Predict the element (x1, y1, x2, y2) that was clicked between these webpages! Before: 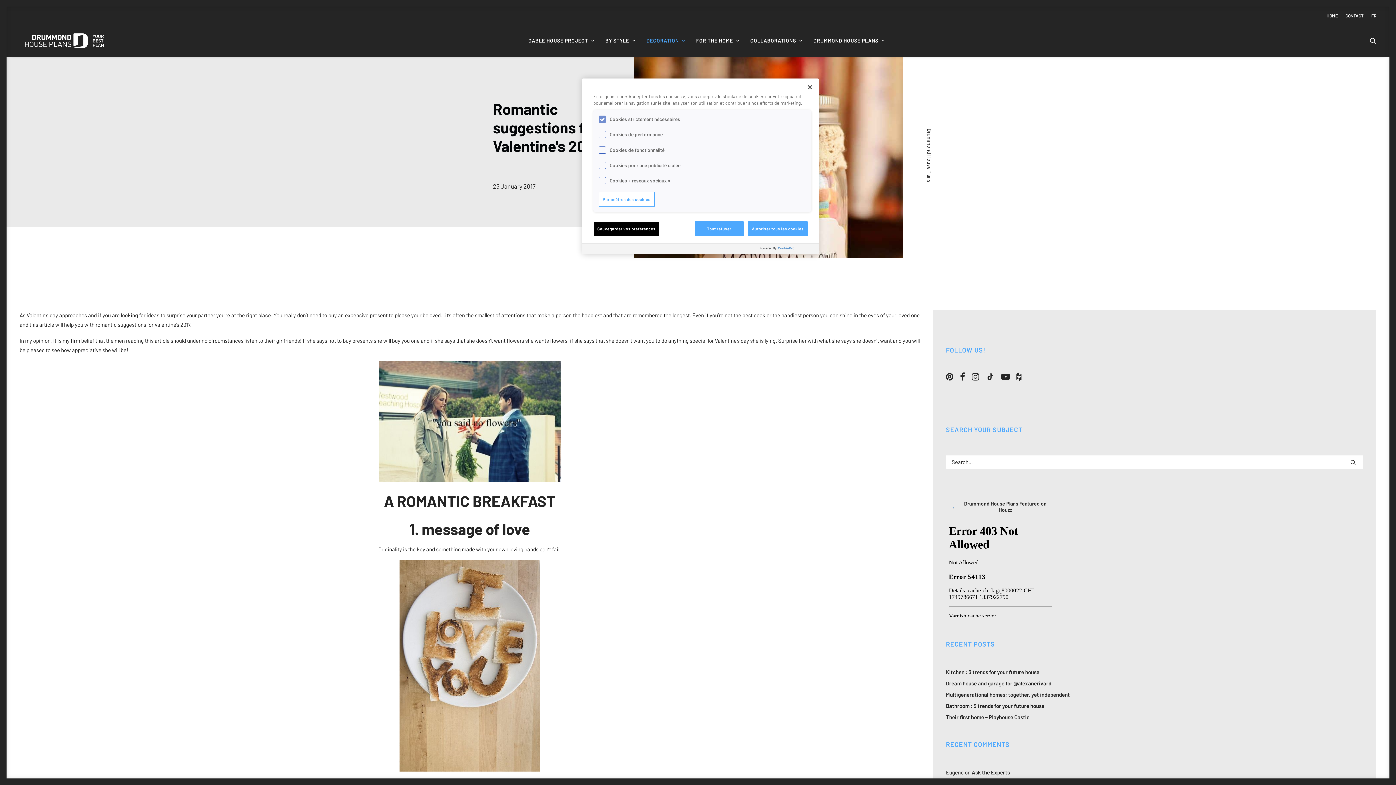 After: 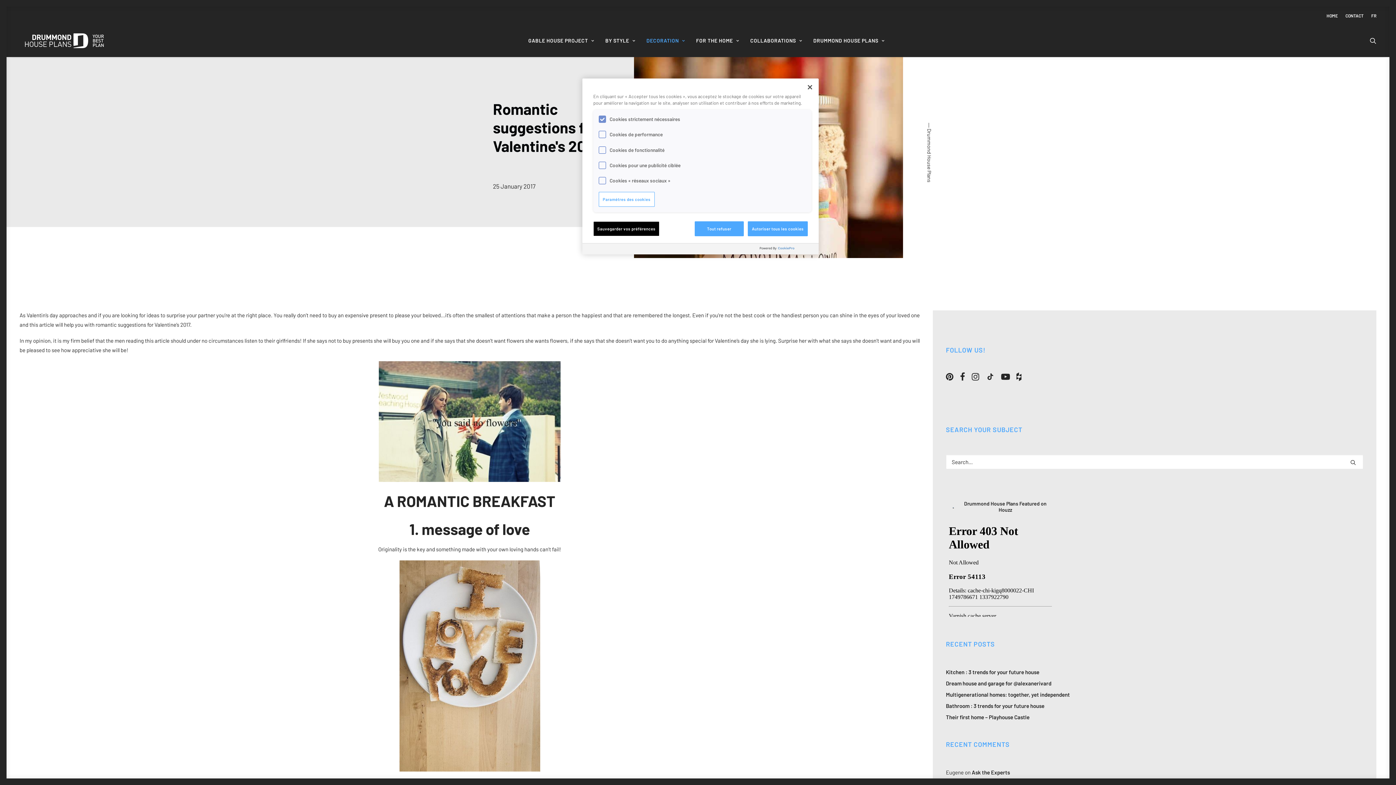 Action: bbox: (1016, 375, 1021, 381)